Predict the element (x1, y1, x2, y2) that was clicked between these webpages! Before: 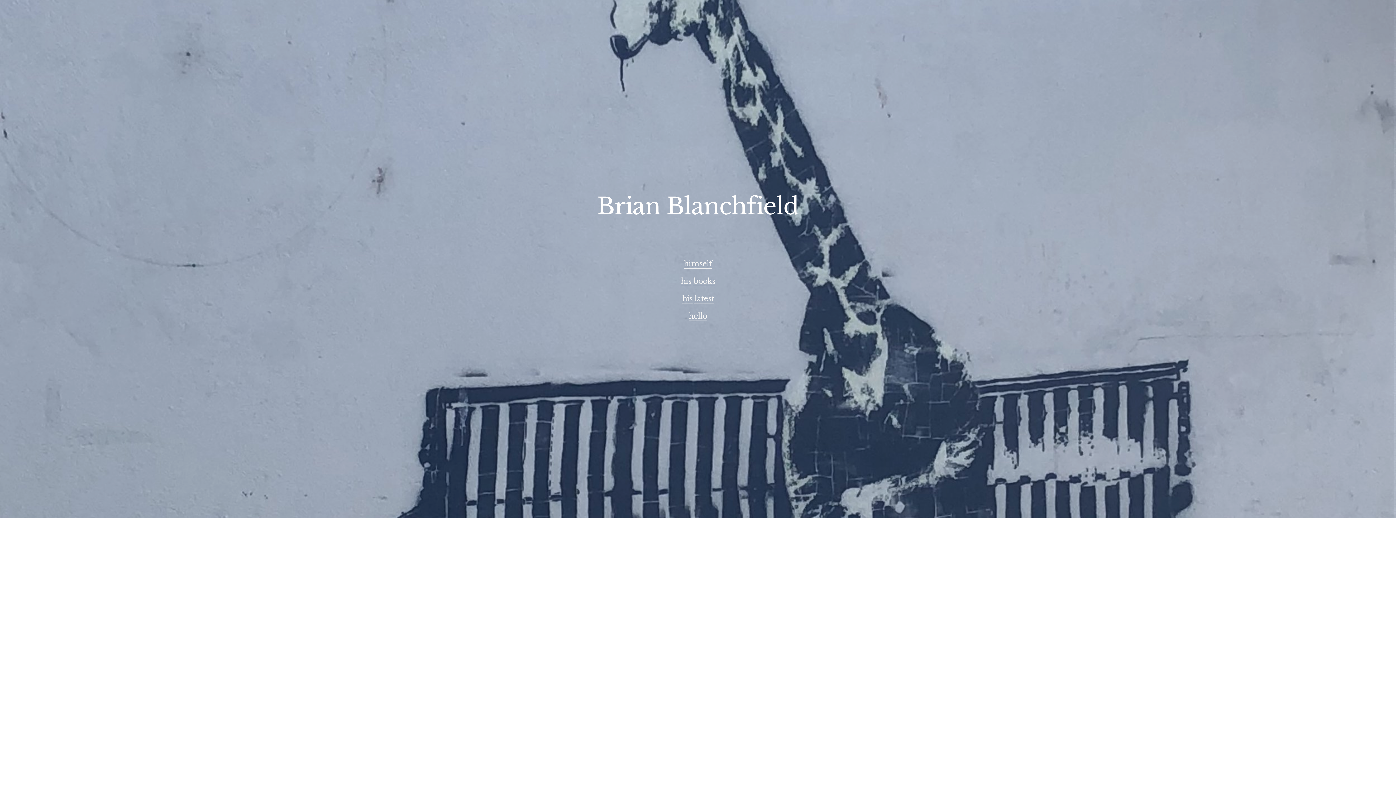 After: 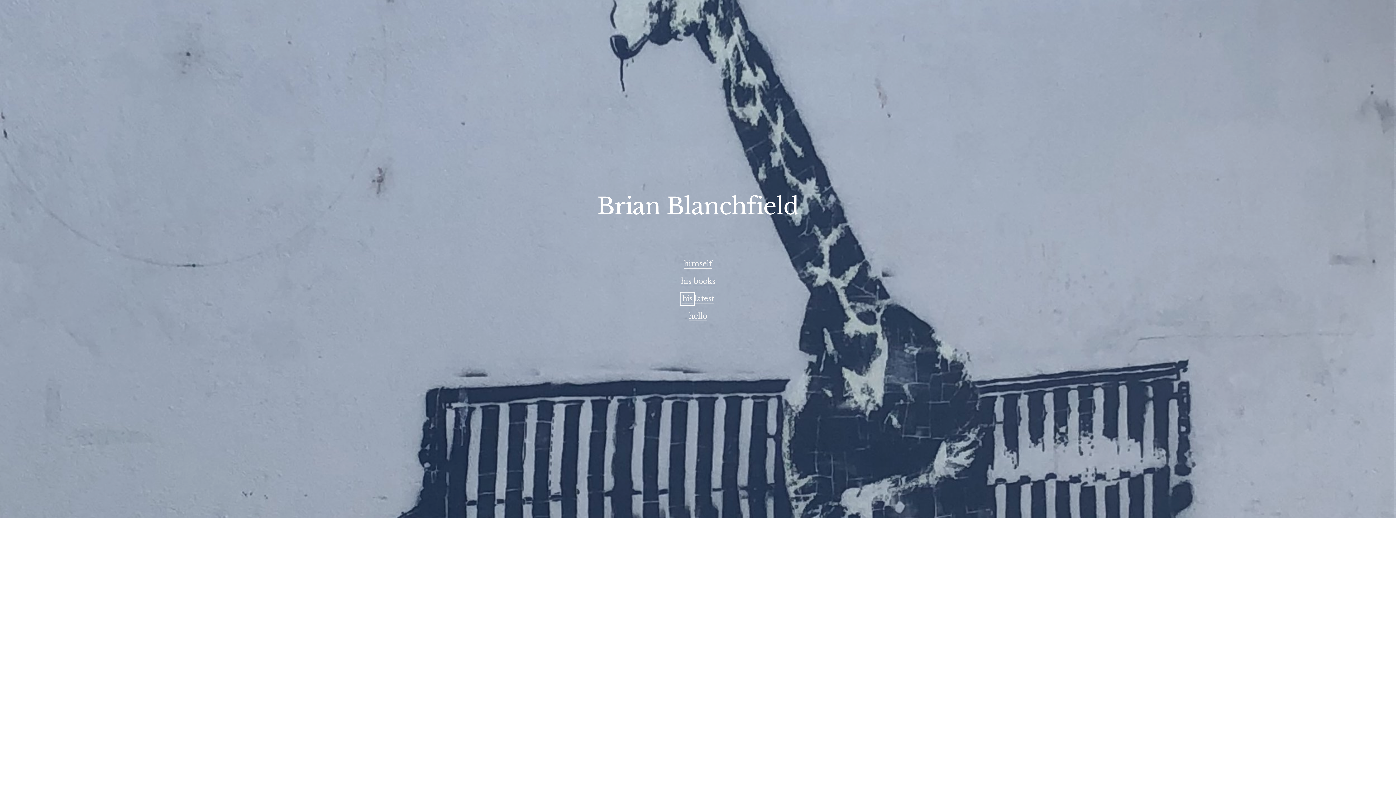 Action: label: his bbox: (682, 294, 692, 303)